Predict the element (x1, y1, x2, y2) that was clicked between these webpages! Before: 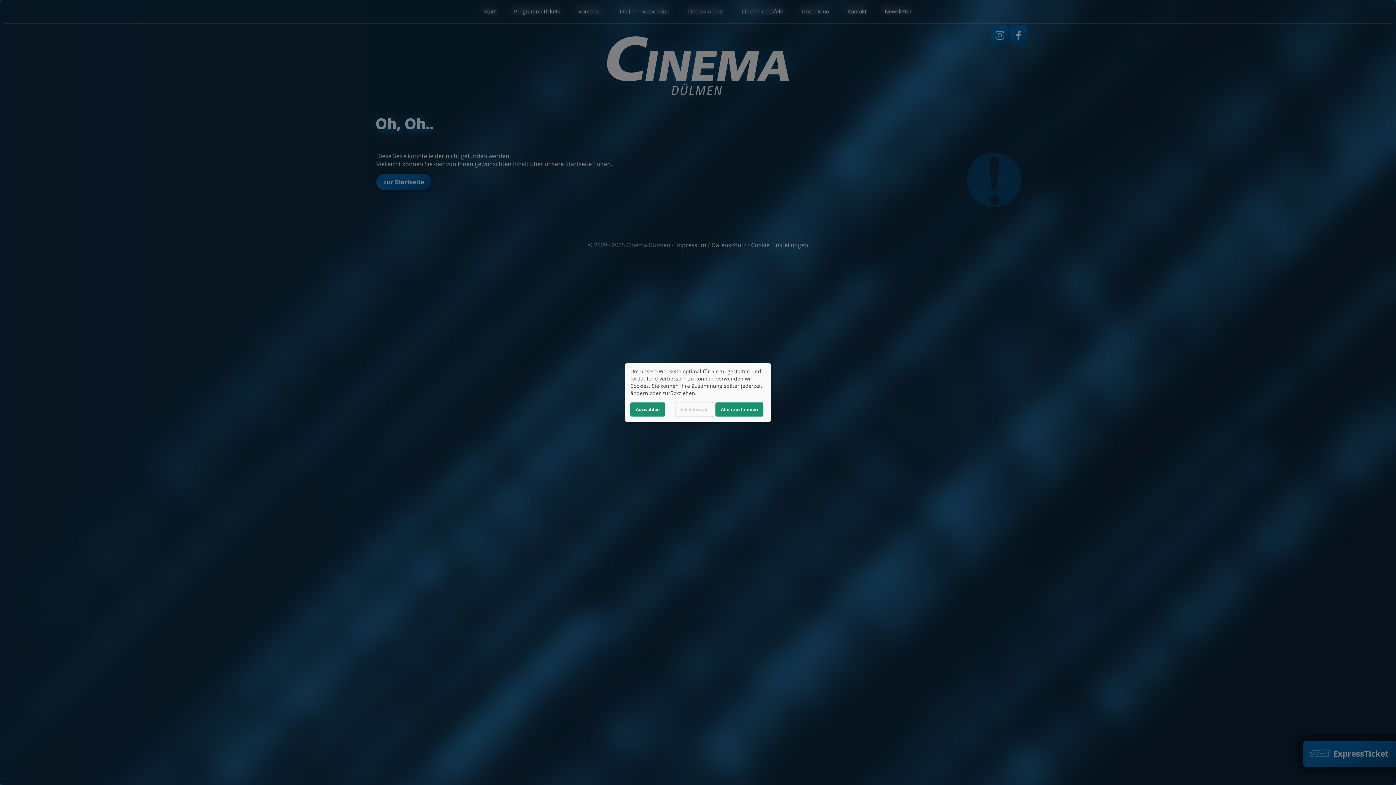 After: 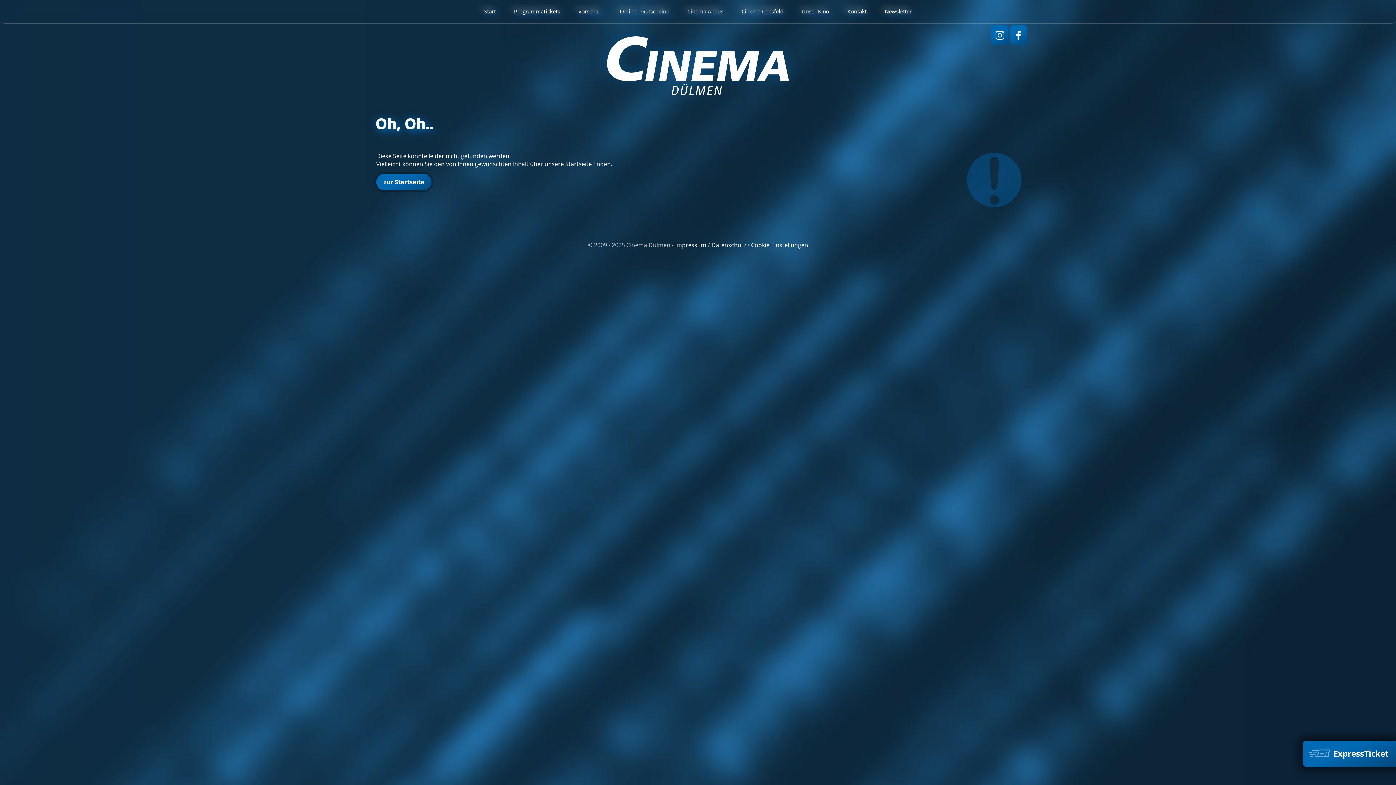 Action: label: Allen zustimmen bbox: (715, 402, 763, 416)